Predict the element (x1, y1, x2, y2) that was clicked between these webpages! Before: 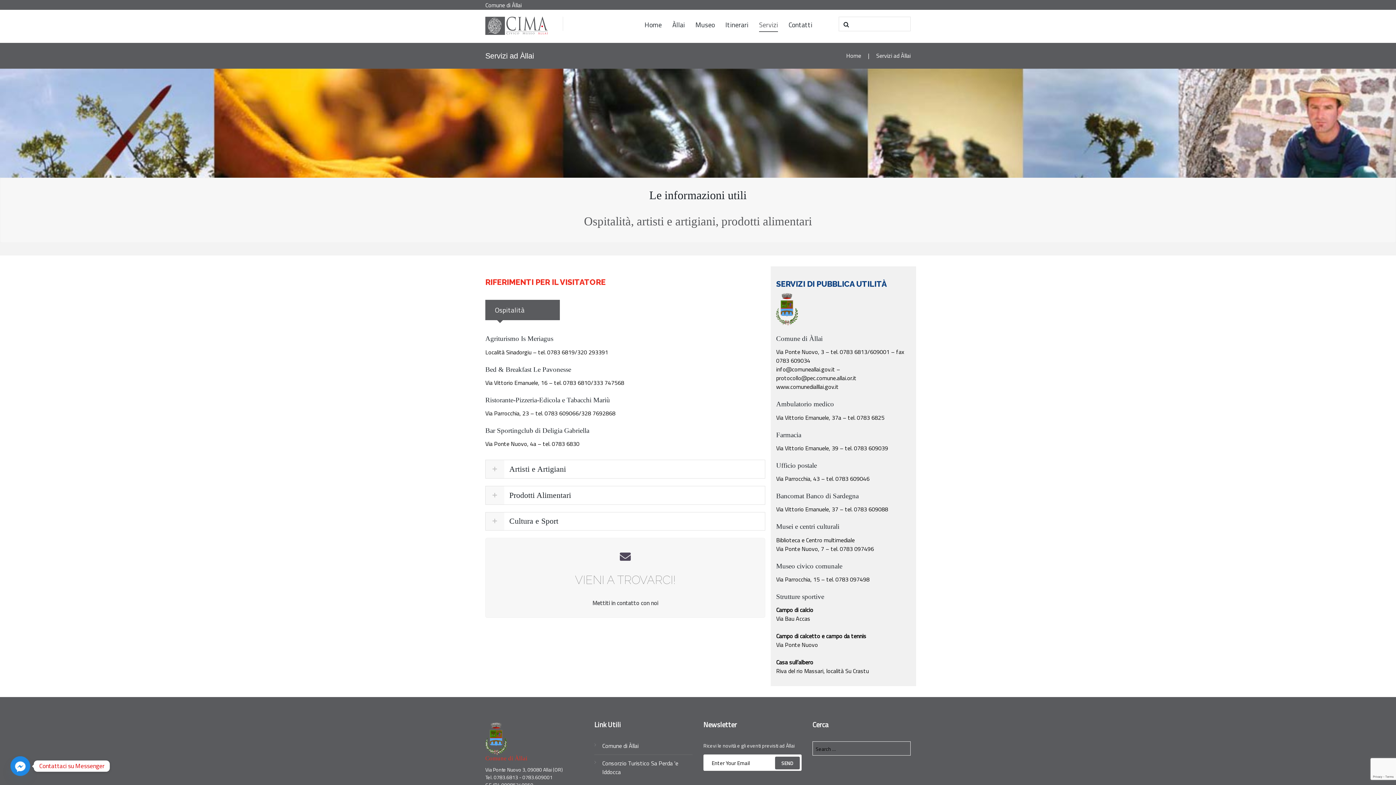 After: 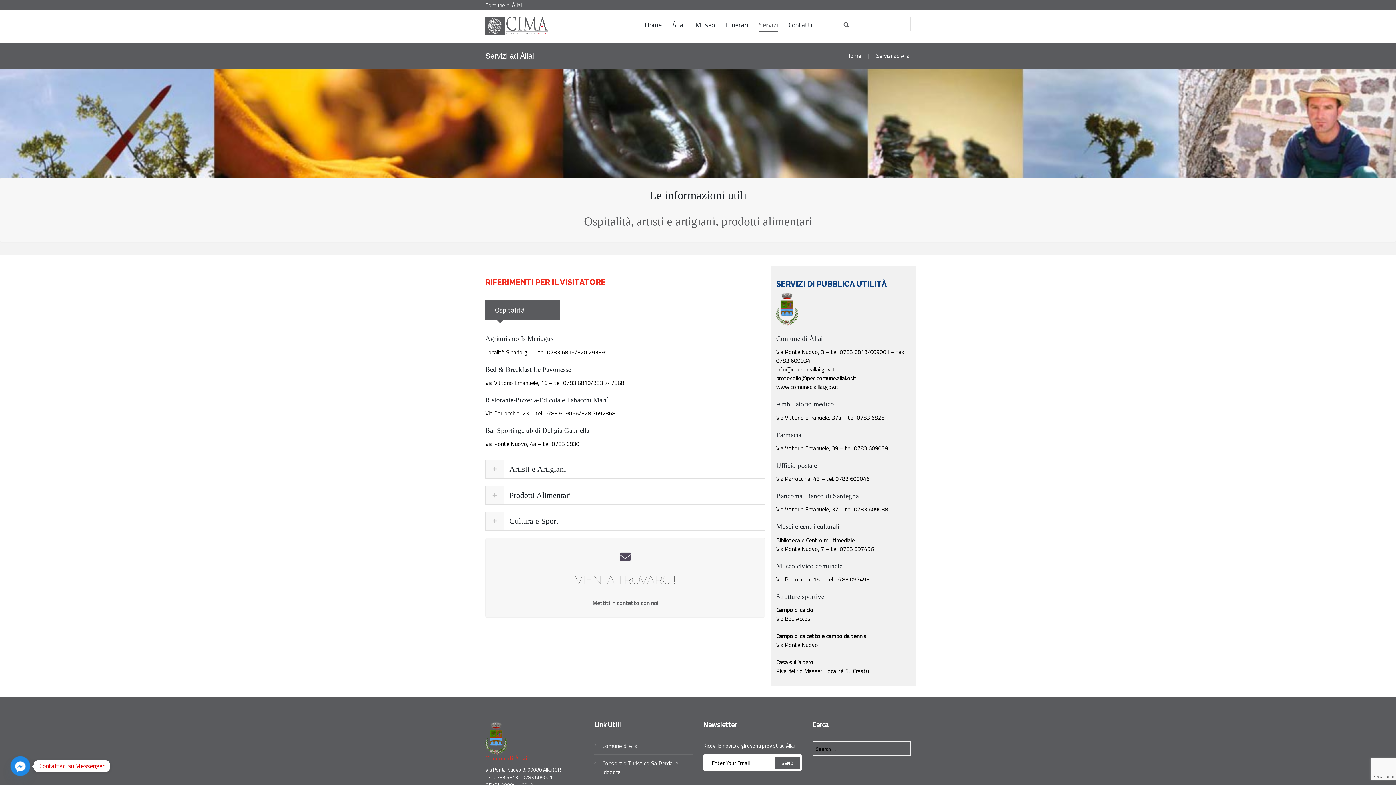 Action: bbox: (839, 20, 851, 27)